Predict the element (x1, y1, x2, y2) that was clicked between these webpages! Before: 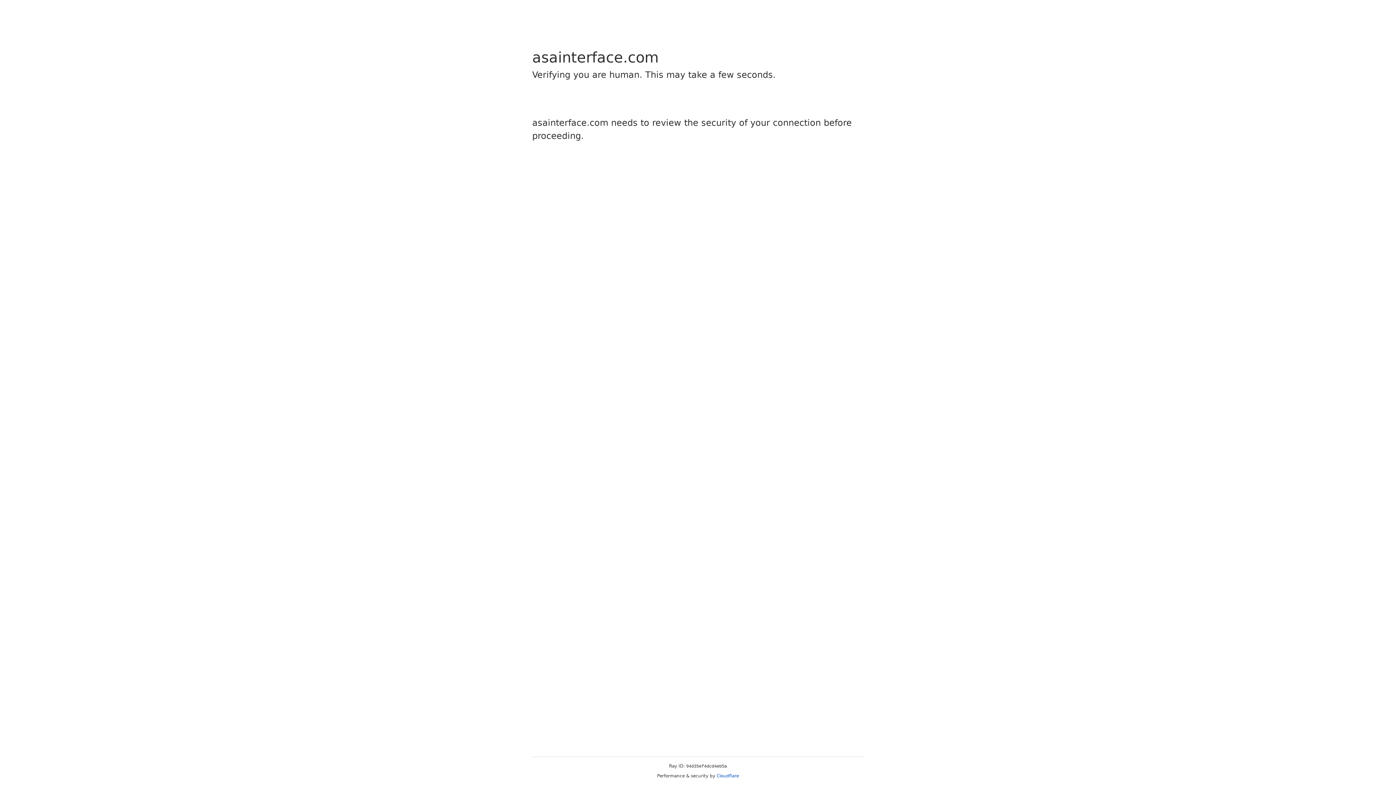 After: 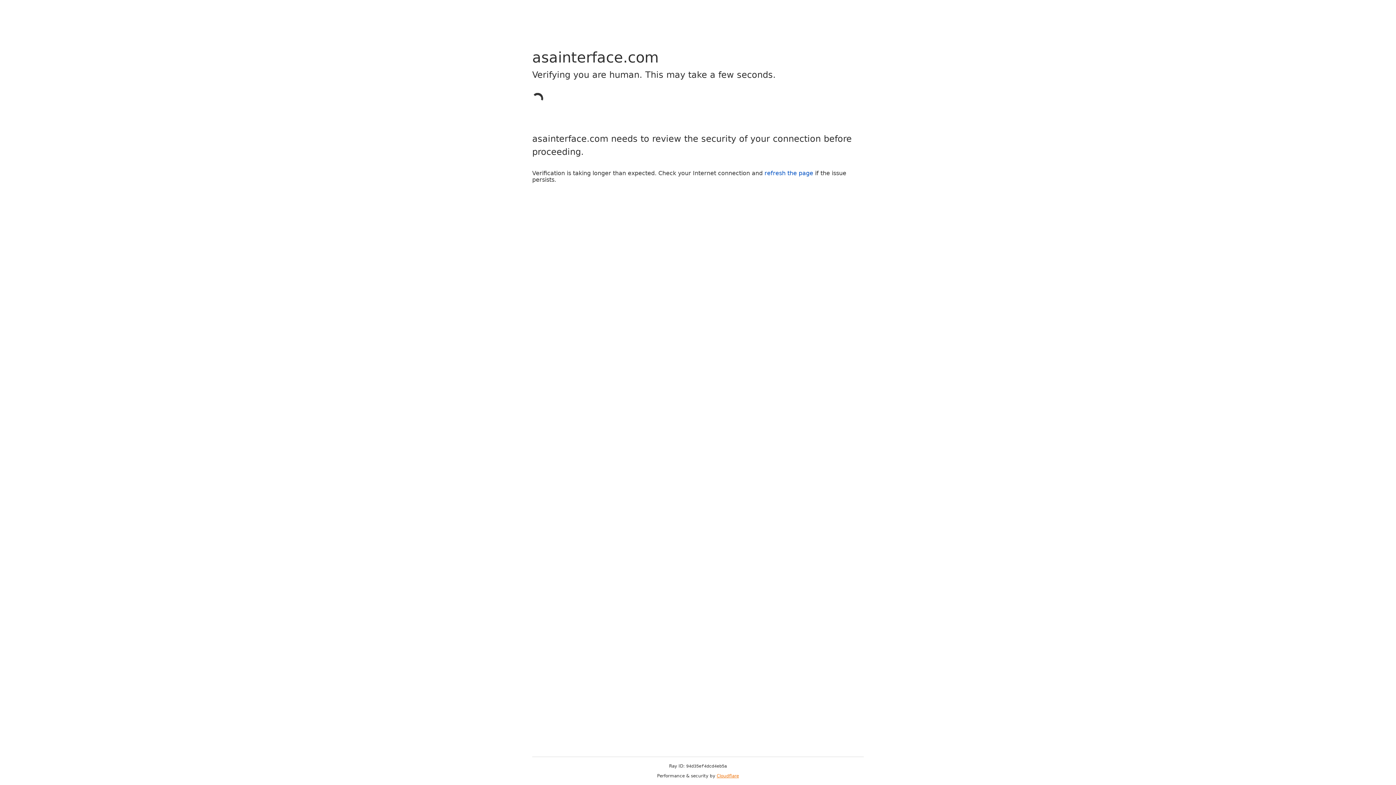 Action: bbox: (716, 773, 739, 778) label: Cloudflare